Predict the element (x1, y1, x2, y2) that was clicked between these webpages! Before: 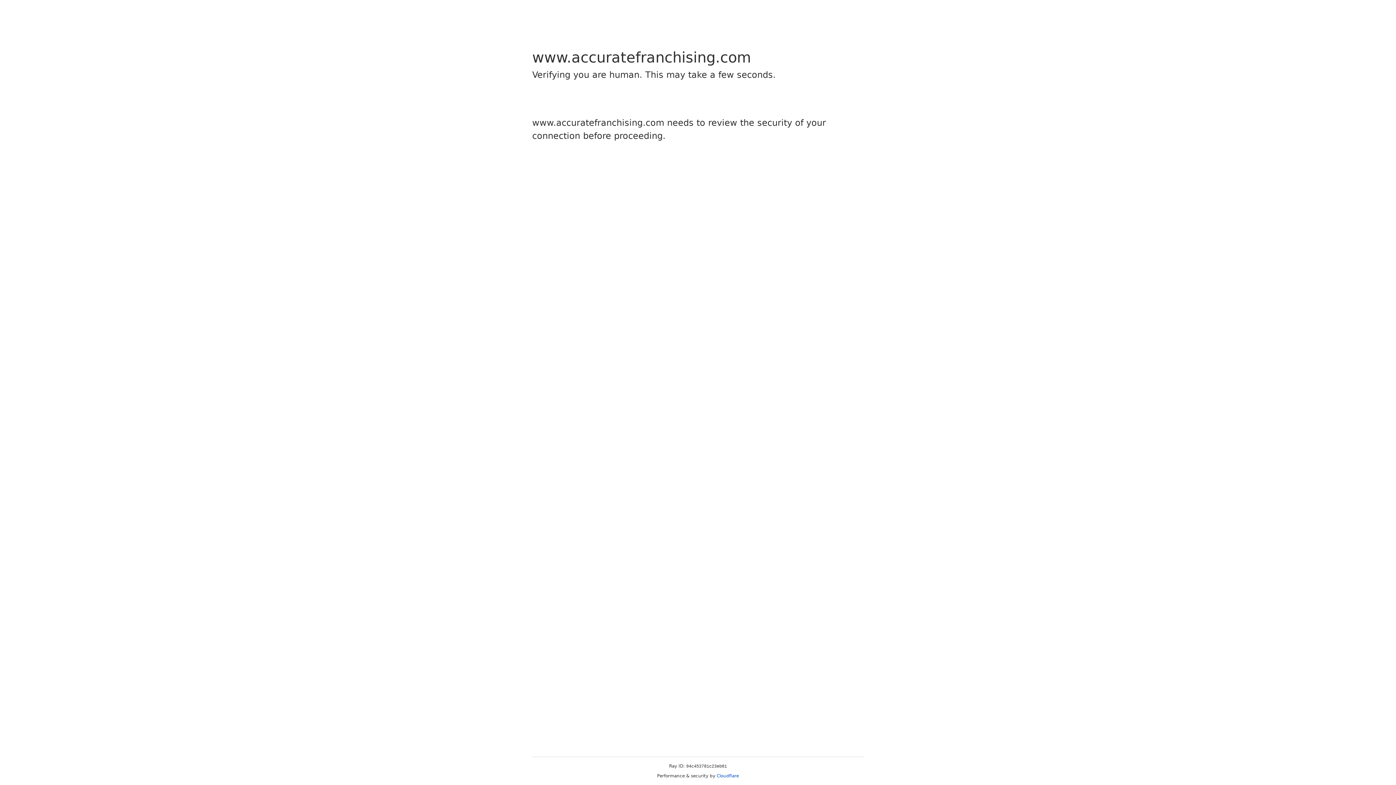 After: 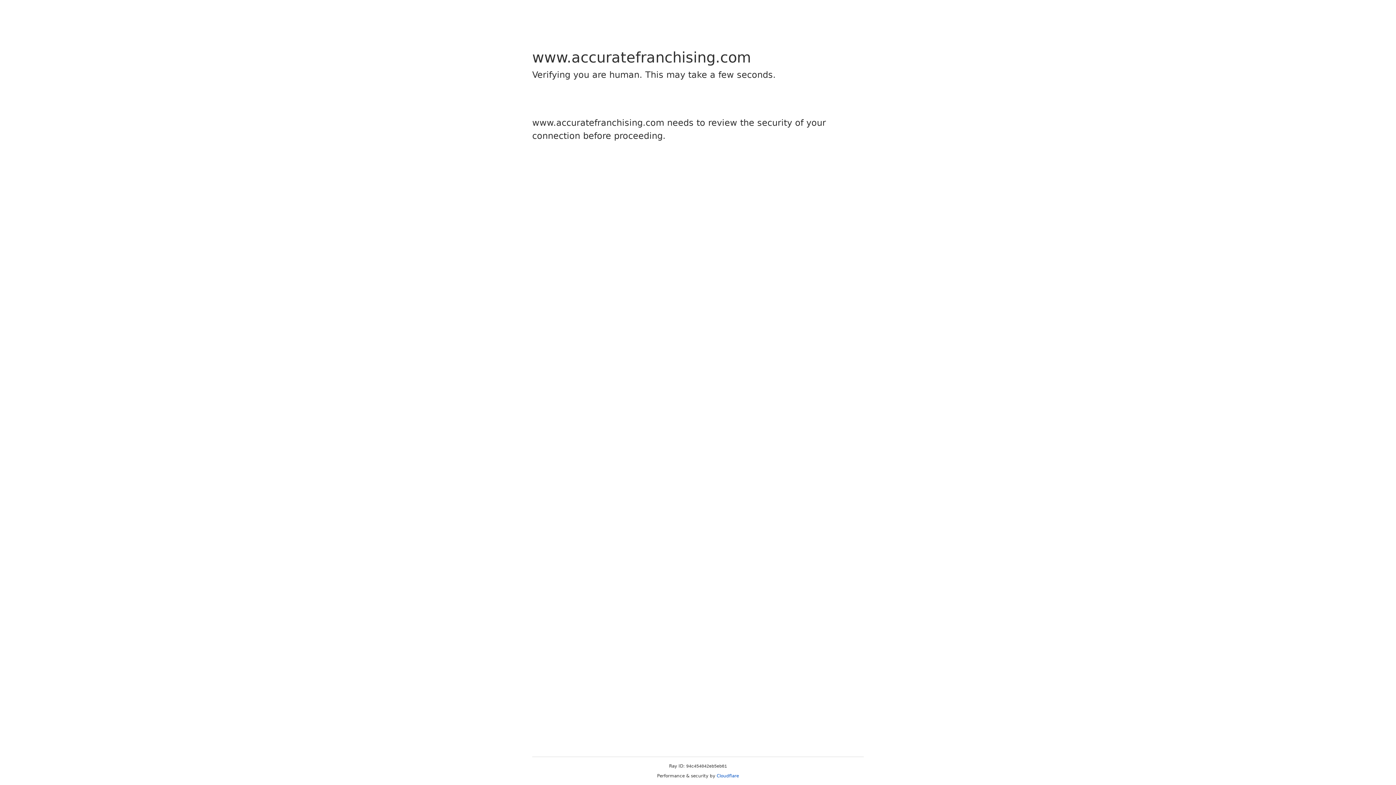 Action: bbox: (716, 773, 739, 778) label: Cloudflare